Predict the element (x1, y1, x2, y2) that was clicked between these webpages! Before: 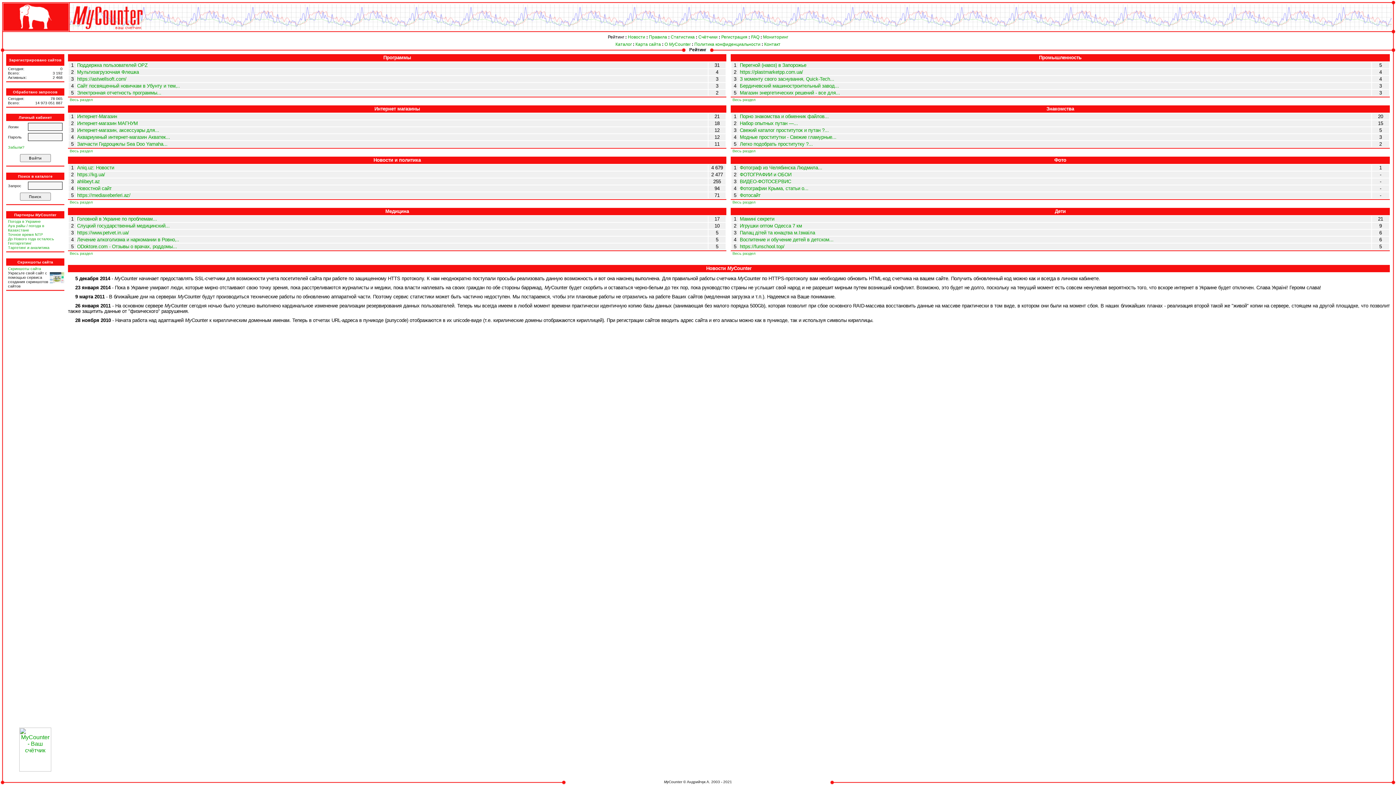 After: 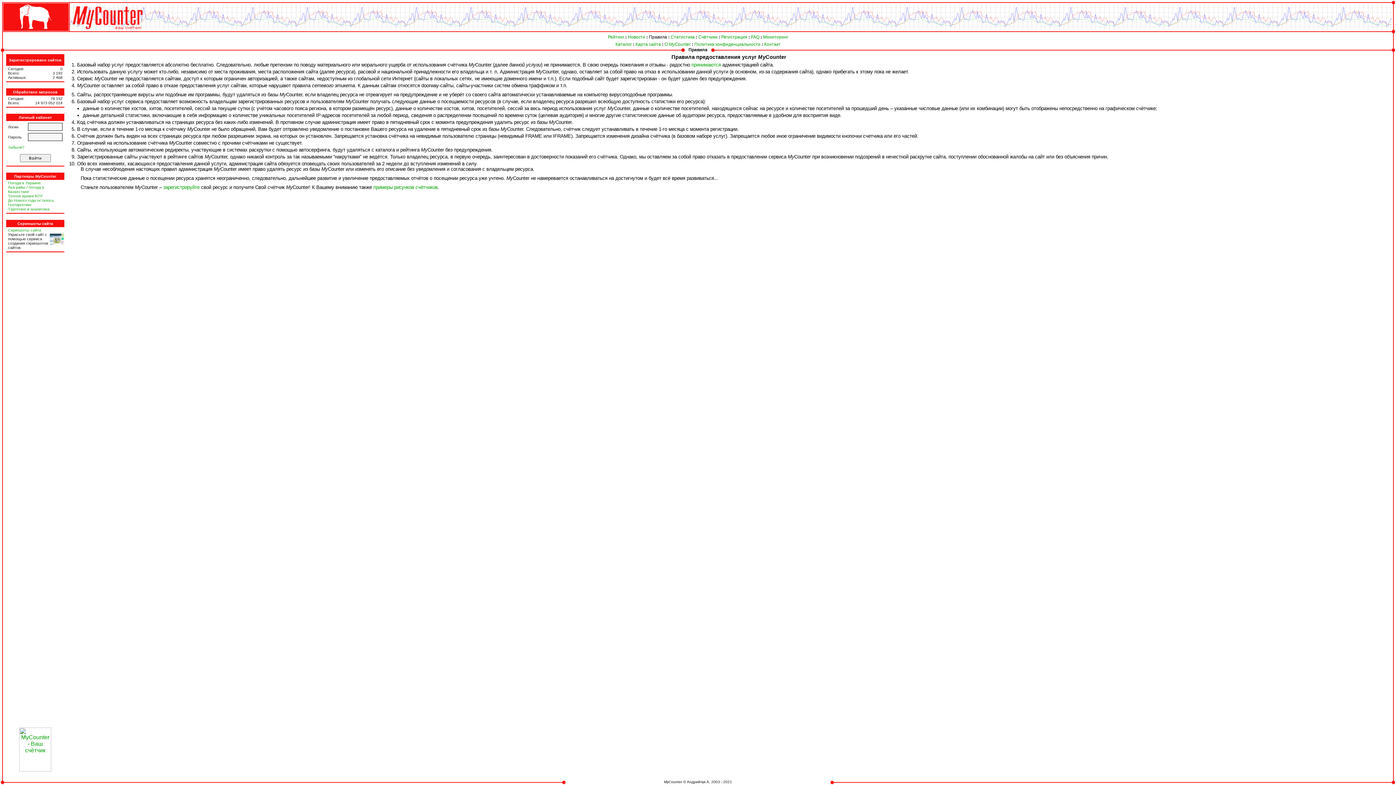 Action: label: Правила bbox: (649, 34, 667, 39)